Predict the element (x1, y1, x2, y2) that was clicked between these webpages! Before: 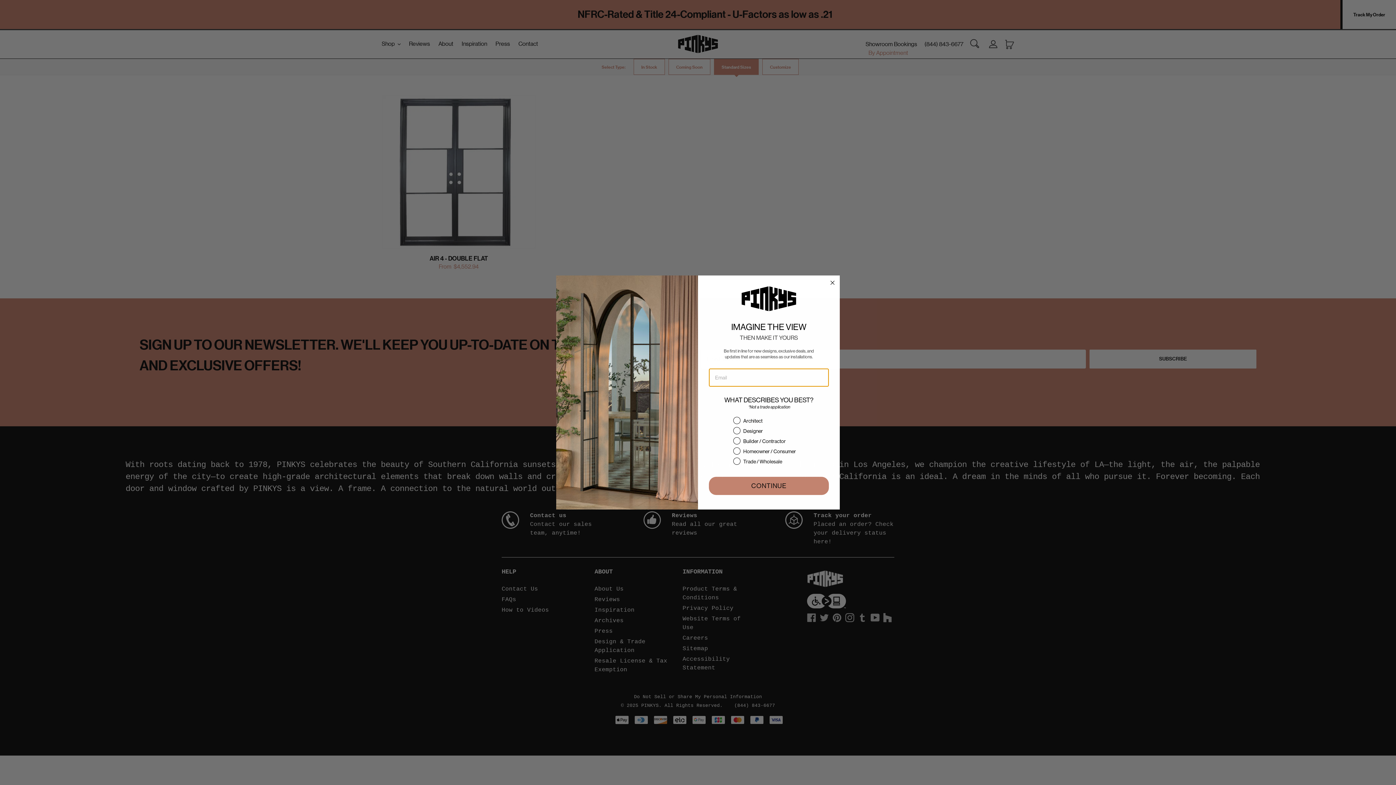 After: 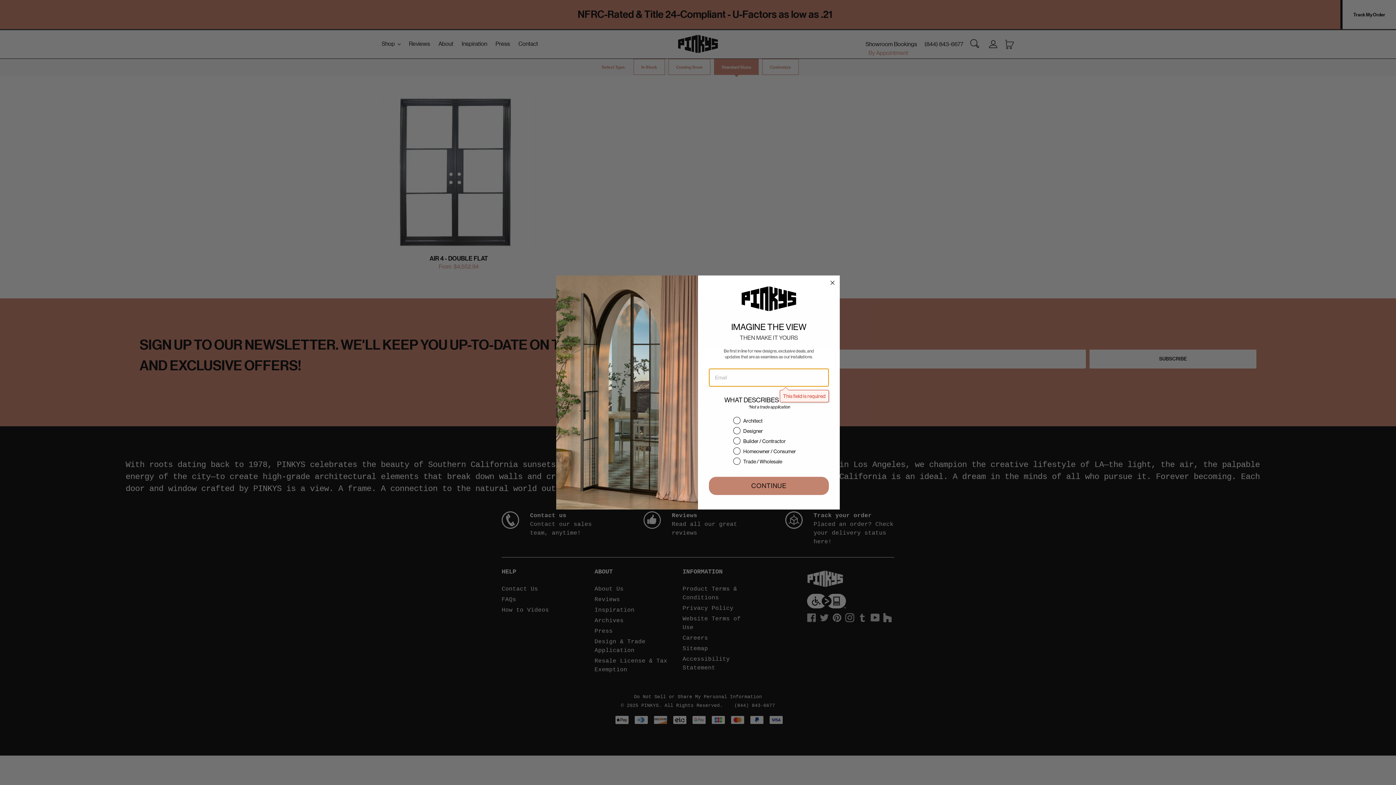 Action: bbox: (709, 477, 829, 495) label: CONTINUE